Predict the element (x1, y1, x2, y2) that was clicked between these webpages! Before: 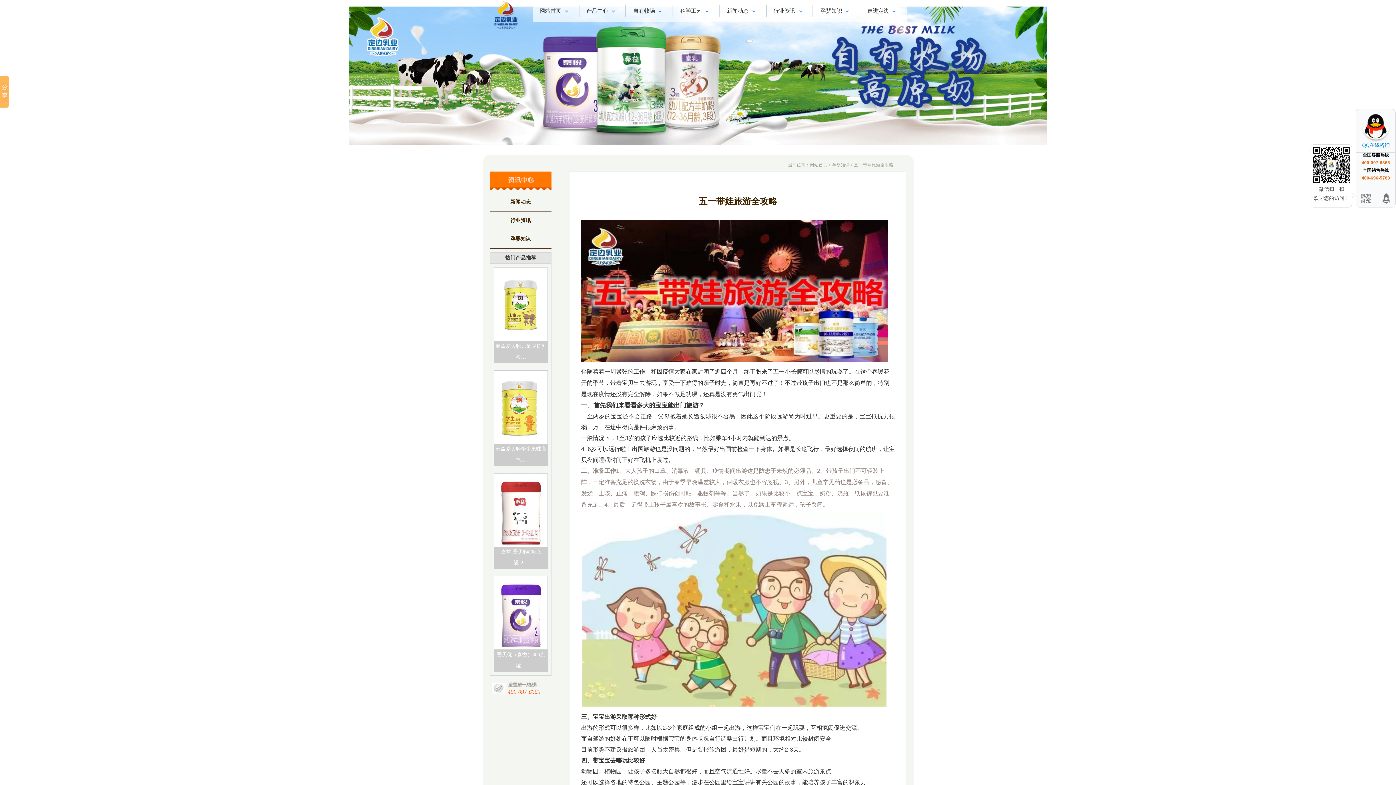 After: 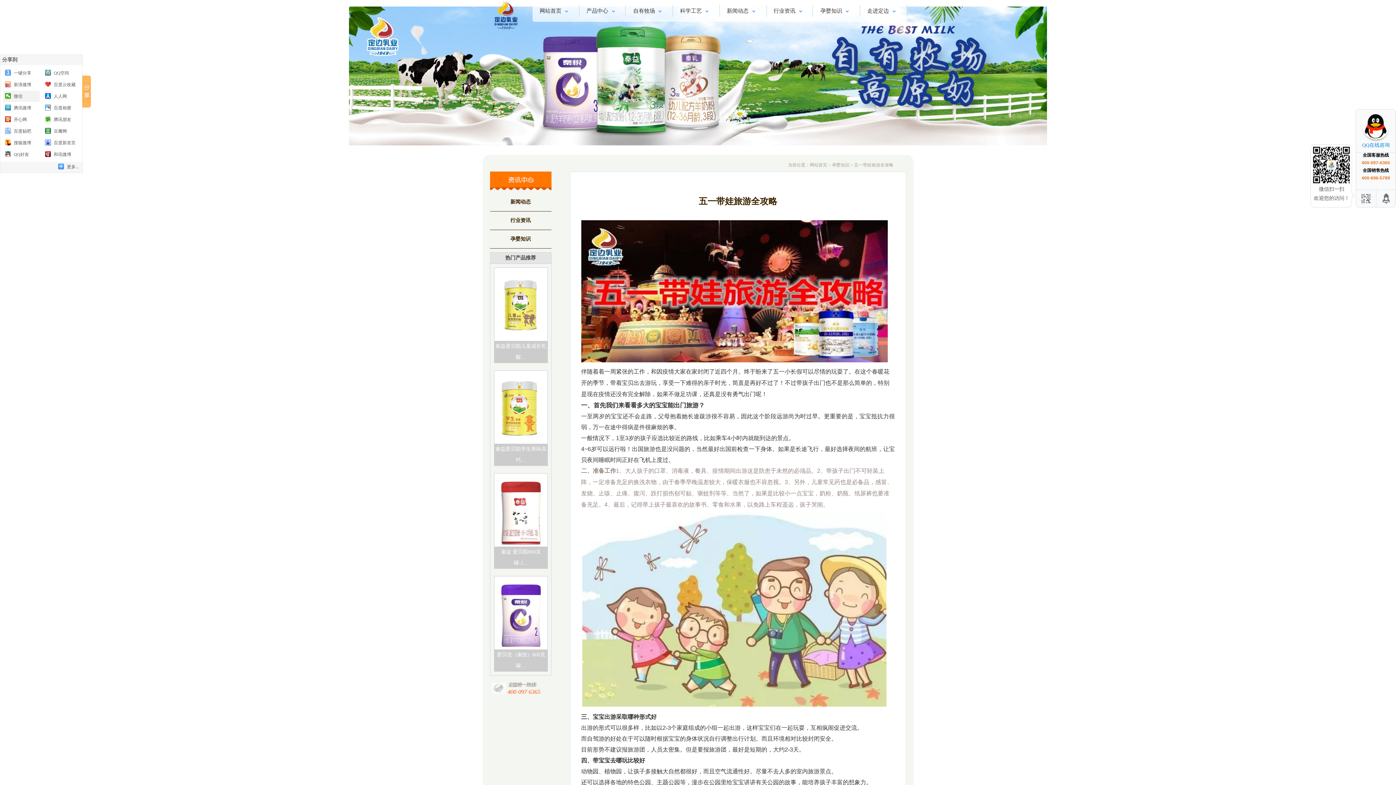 Action: bbox: (0, 75, 8, 107)